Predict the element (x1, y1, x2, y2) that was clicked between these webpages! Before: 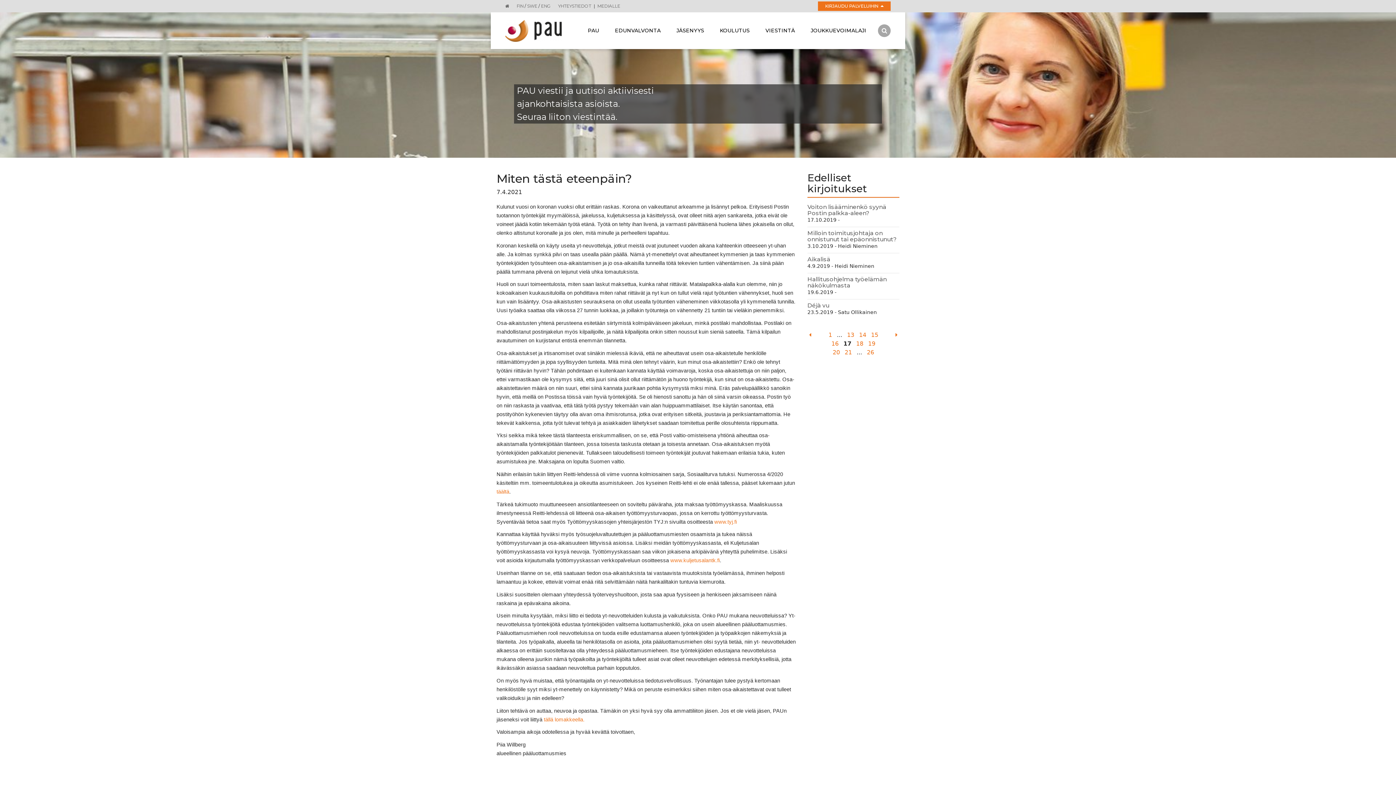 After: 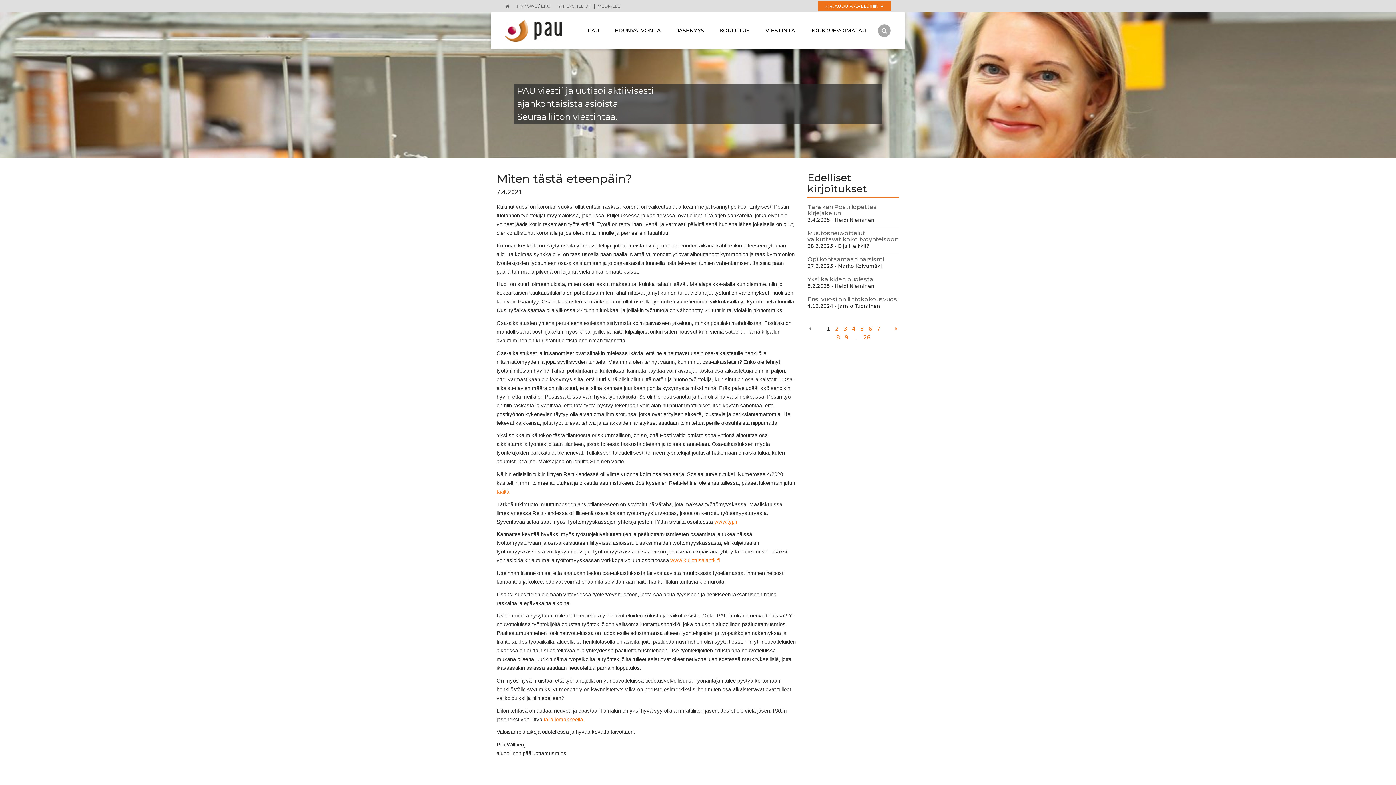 Action: label: 1 bbox: (828, 331, 832, 338)